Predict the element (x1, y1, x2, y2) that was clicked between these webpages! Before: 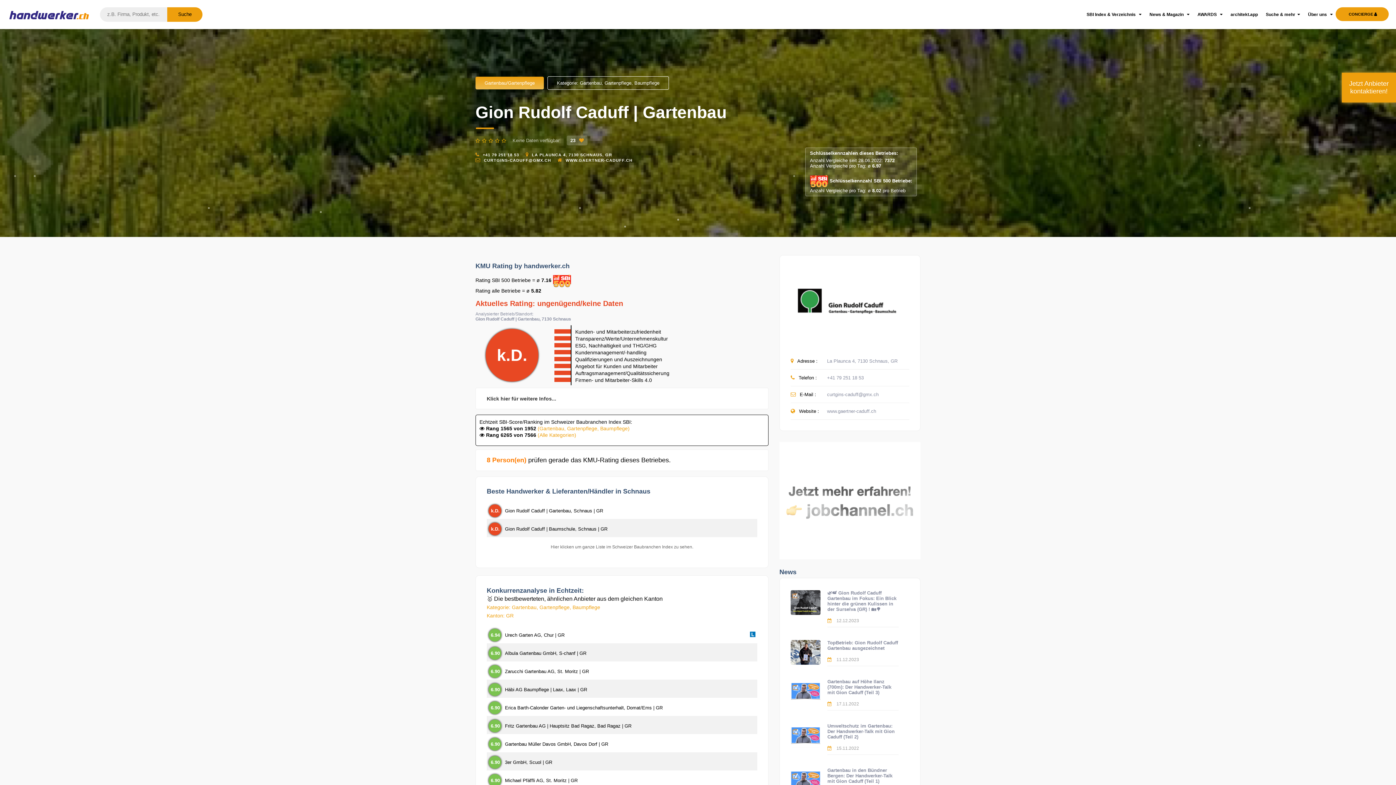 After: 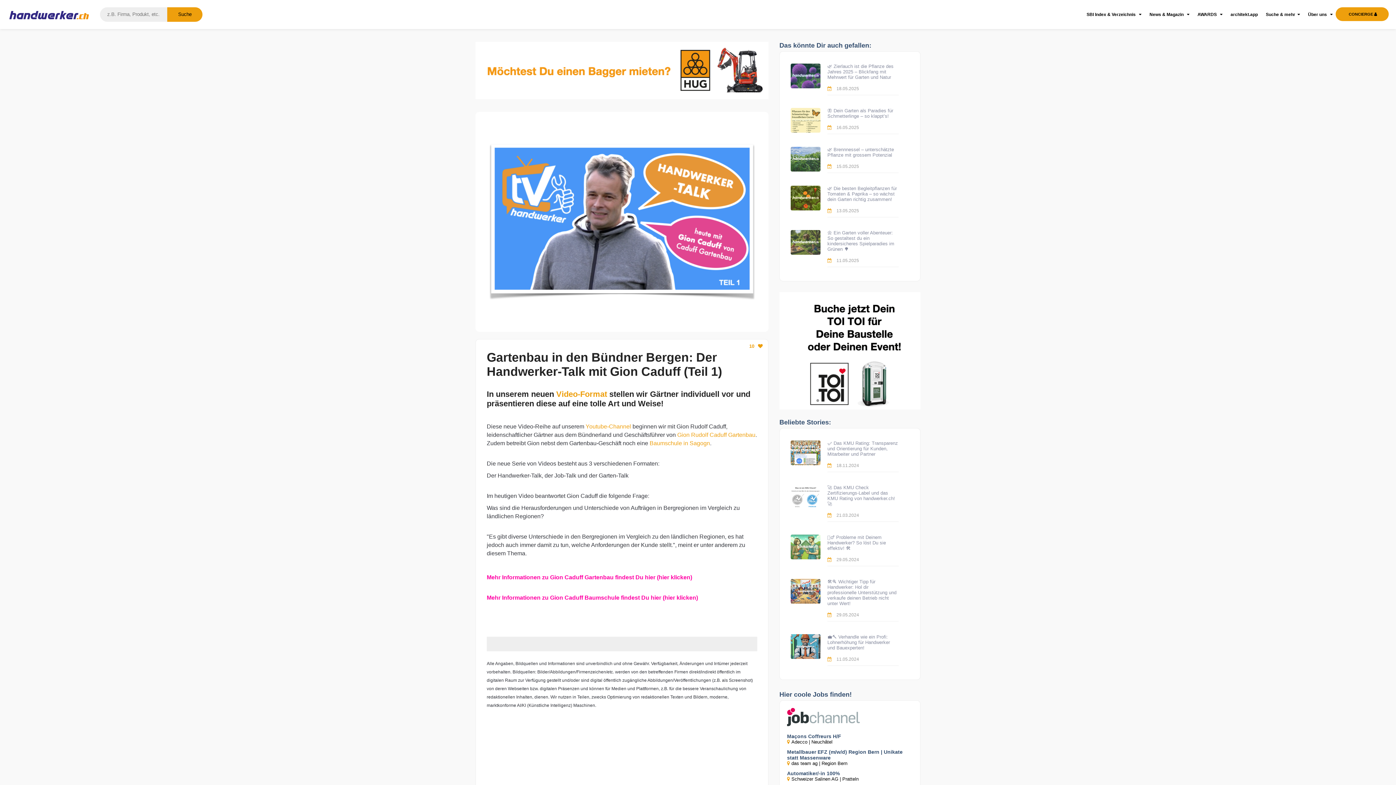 Action: bbox: (790, 768, 820, 792)